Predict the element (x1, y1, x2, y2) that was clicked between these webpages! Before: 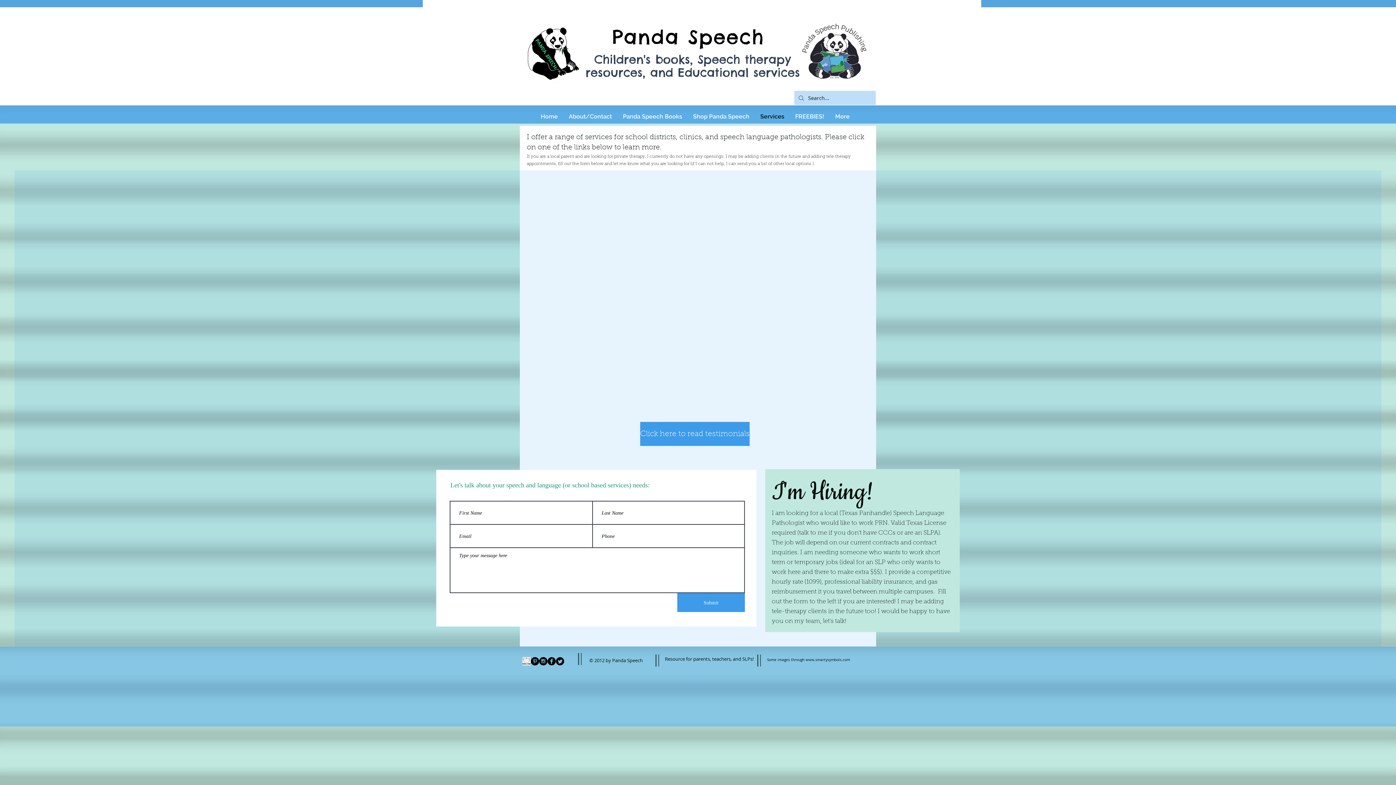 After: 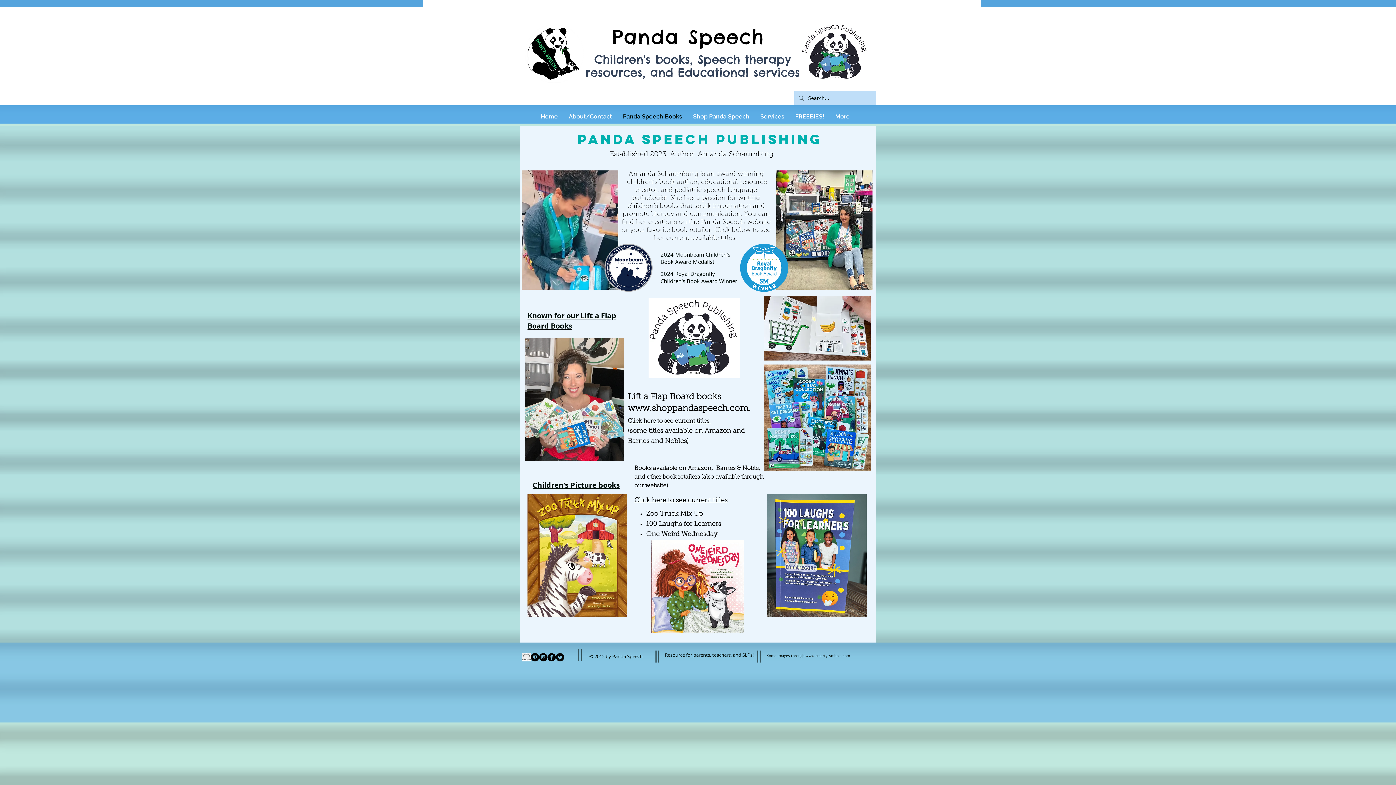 Action: bbox: (617, 110, 687, 122) label: Panda Speech Books